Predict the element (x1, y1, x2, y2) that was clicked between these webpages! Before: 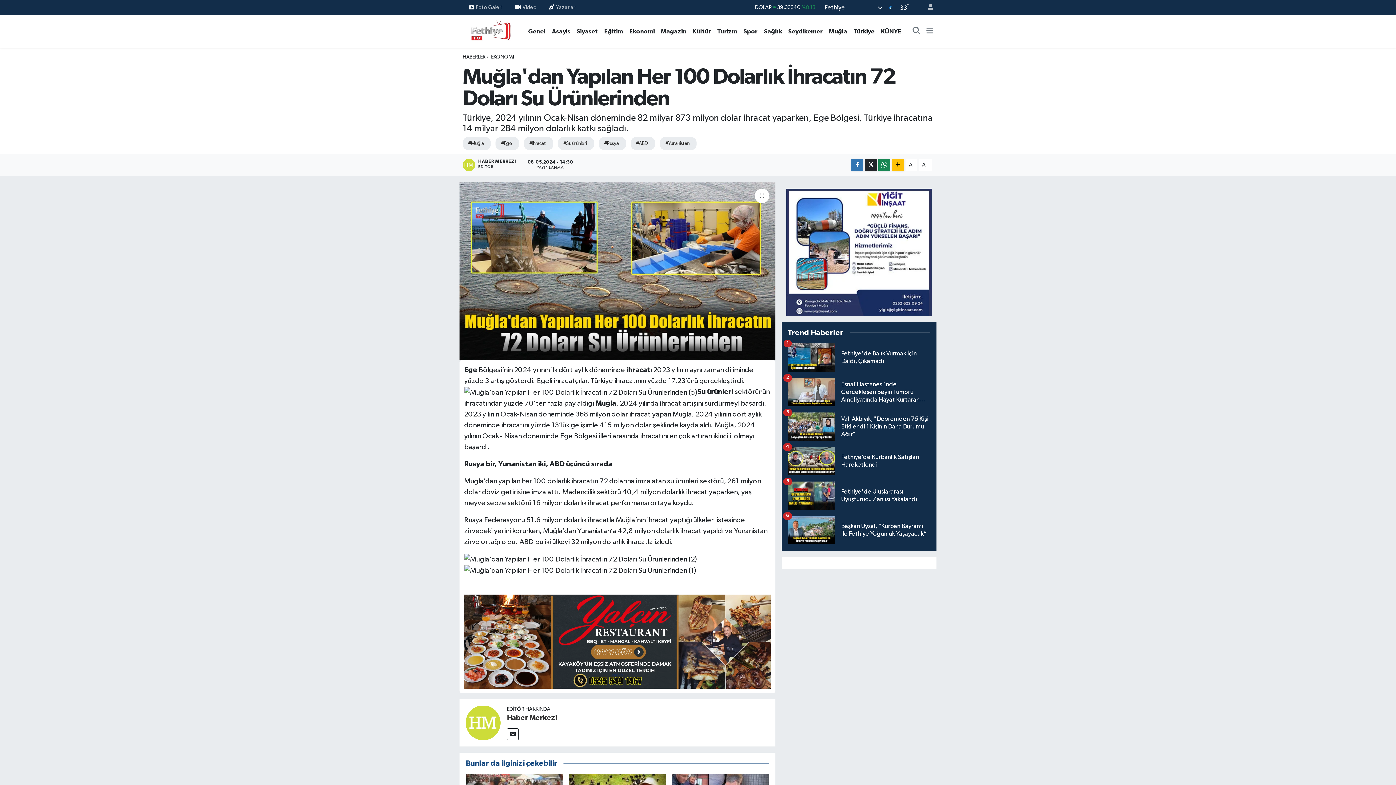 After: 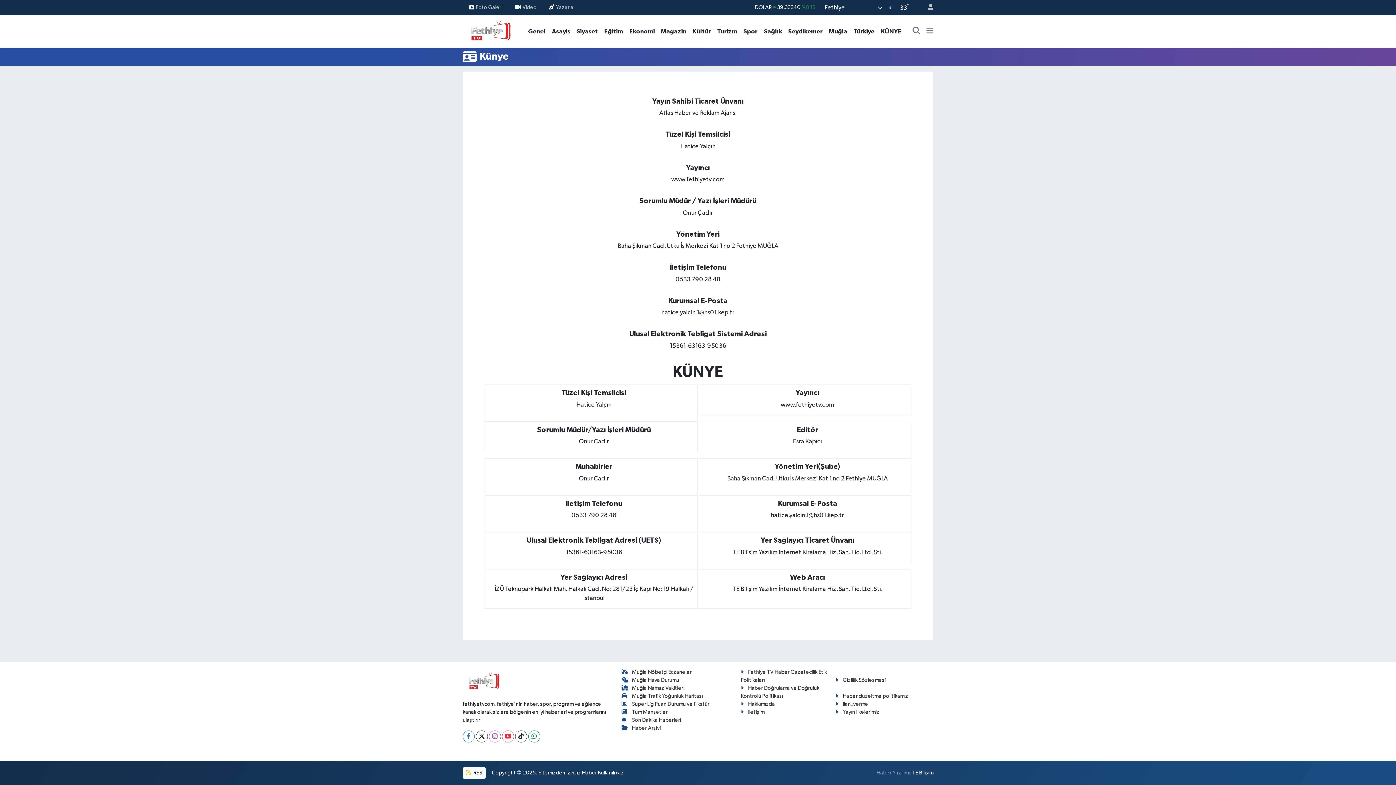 Action: bbox: (878, 26, 904, 35) label: KÜNYE